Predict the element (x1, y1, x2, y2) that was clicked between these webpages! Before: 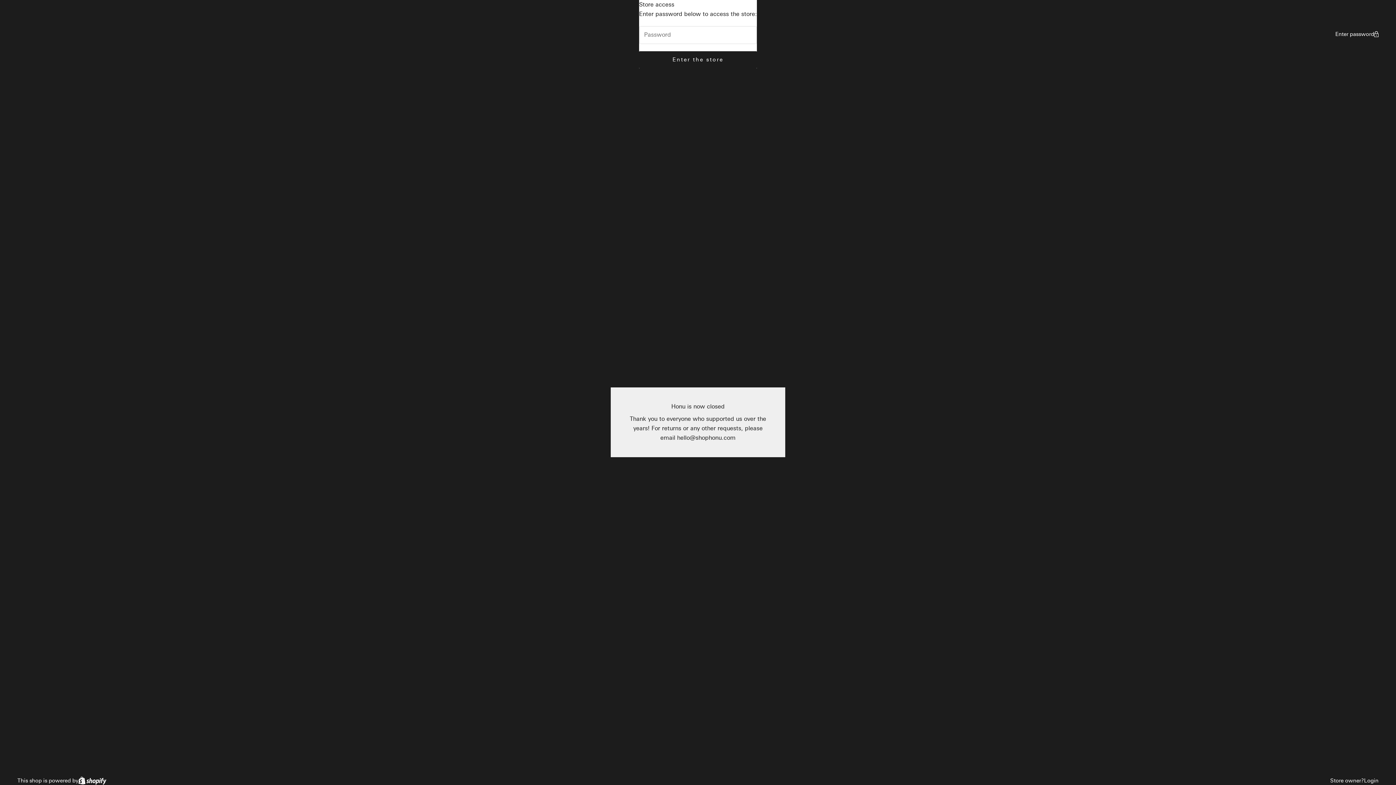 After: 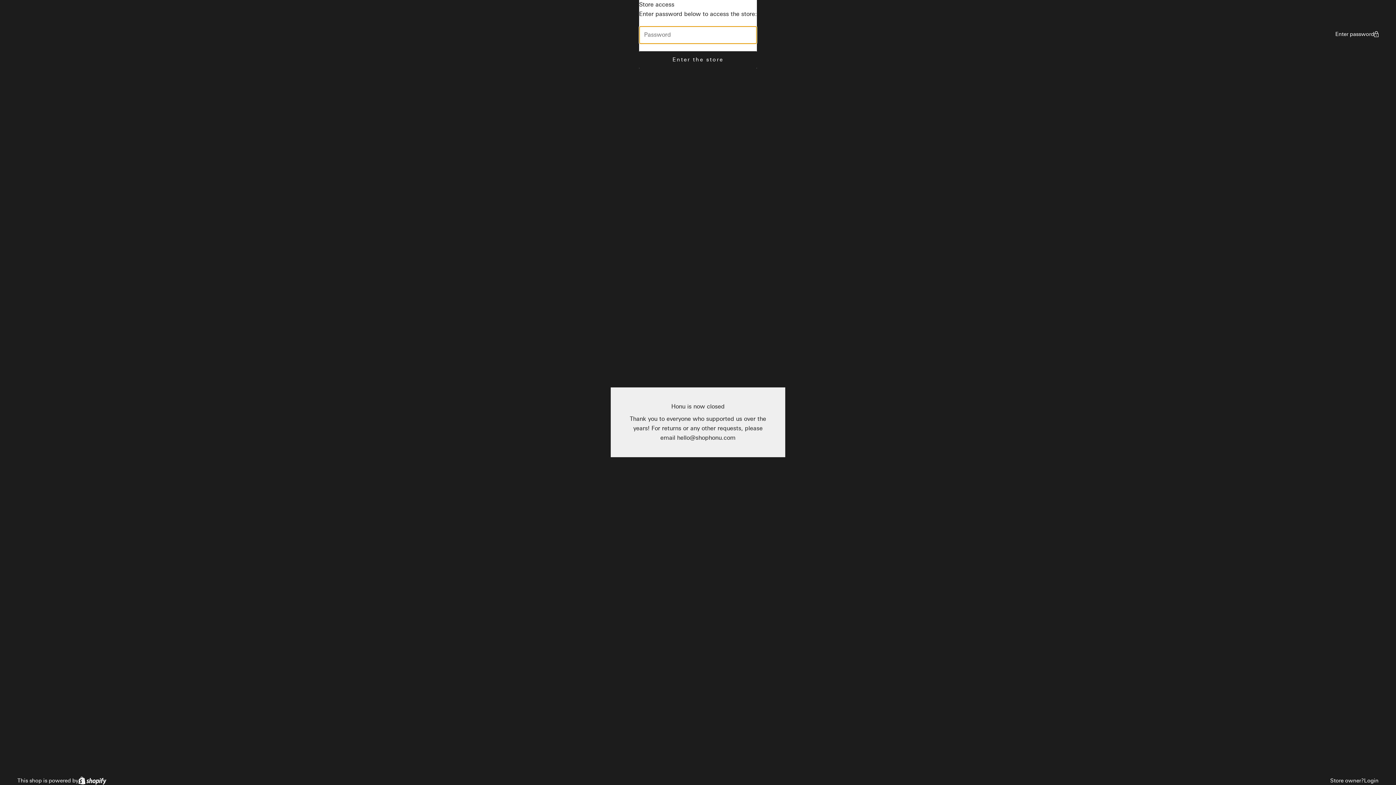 Action: label: Enter the store bbox: (639, 51, 757, 68)